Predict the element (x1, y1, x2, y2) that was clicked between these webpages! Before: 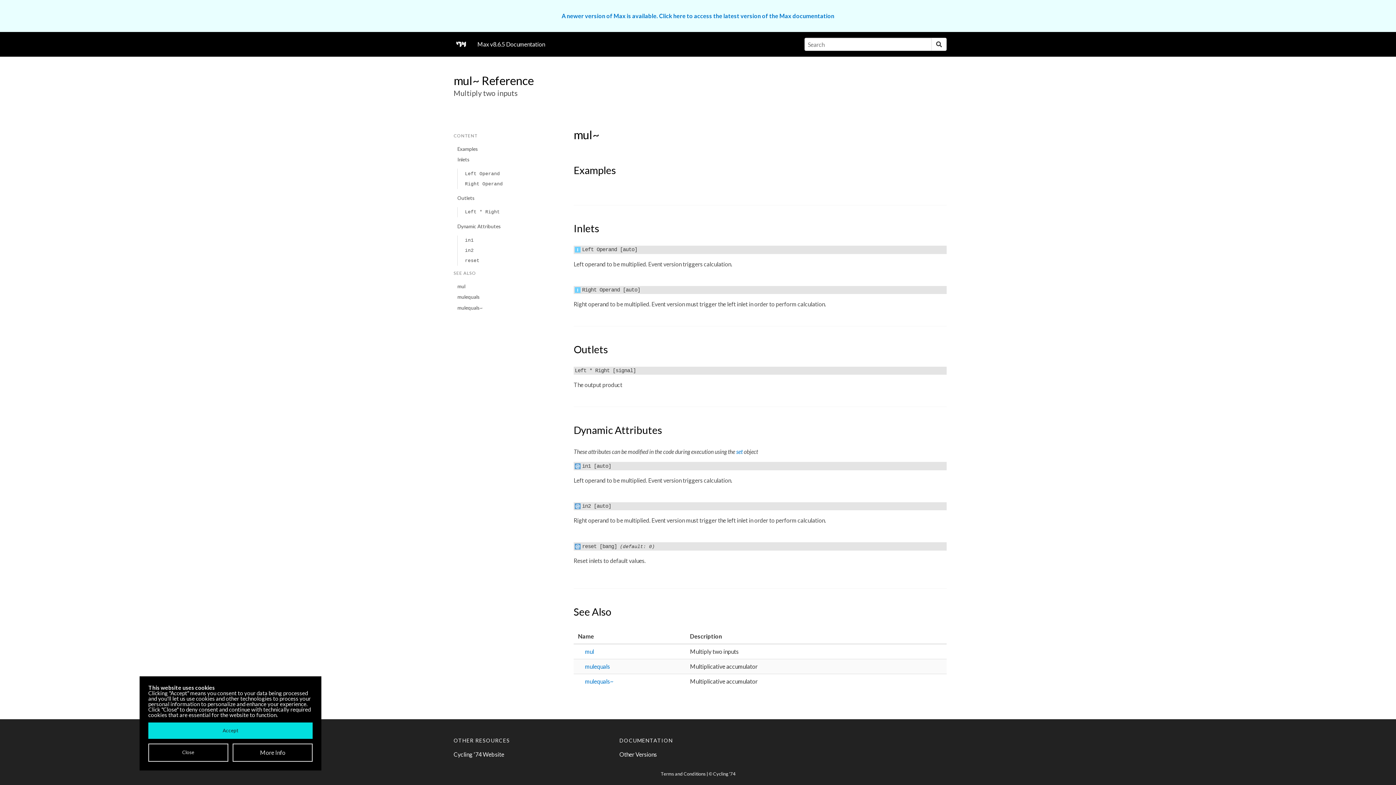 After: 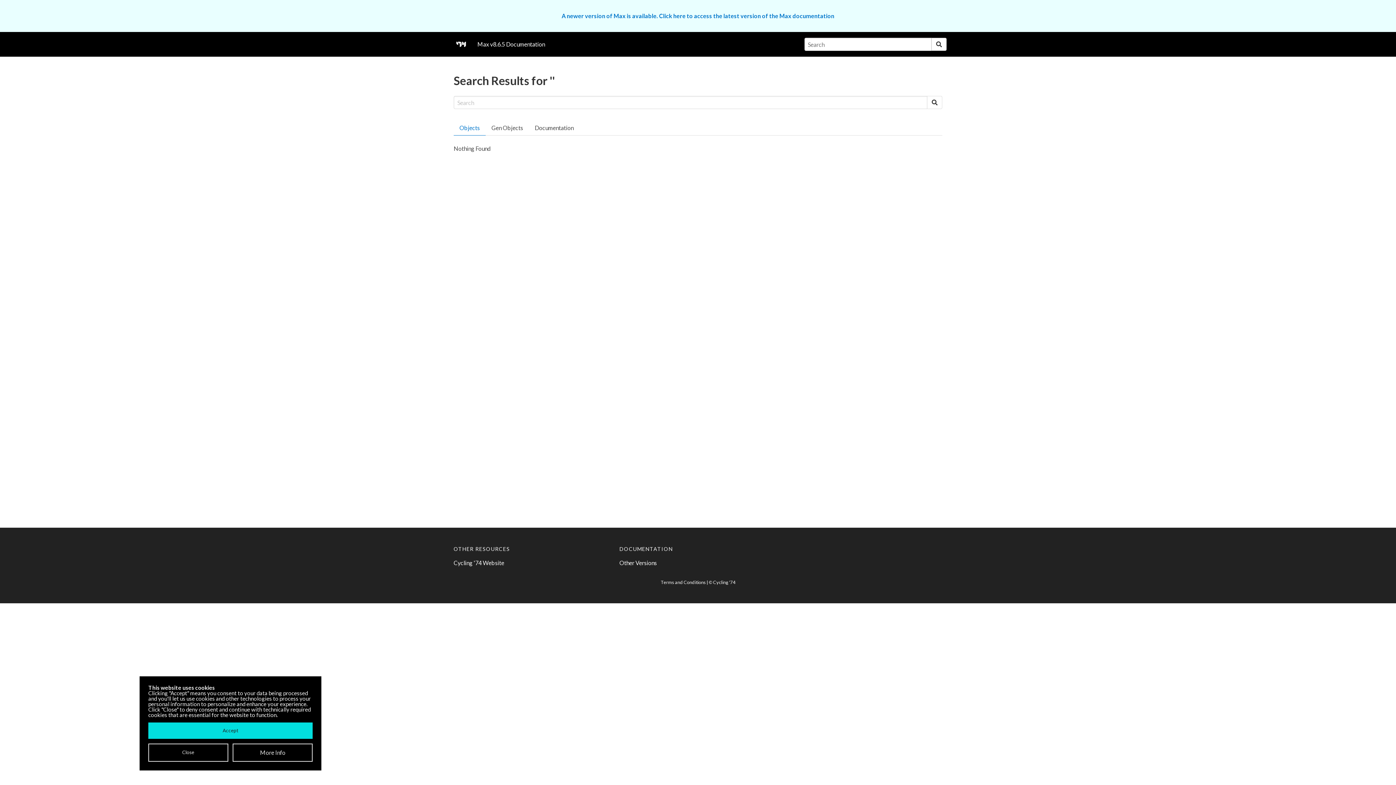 Action: bbox: (931, 37, 946, 50)